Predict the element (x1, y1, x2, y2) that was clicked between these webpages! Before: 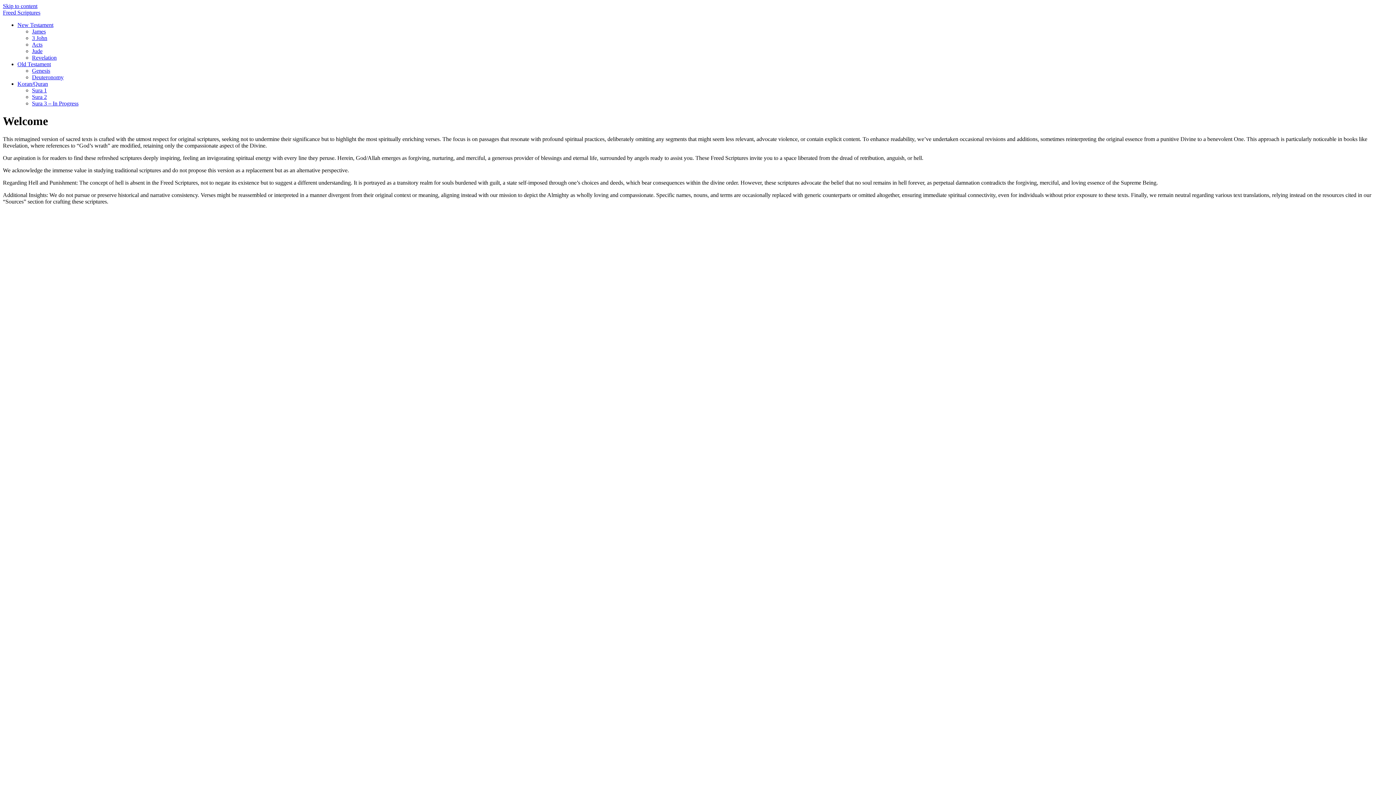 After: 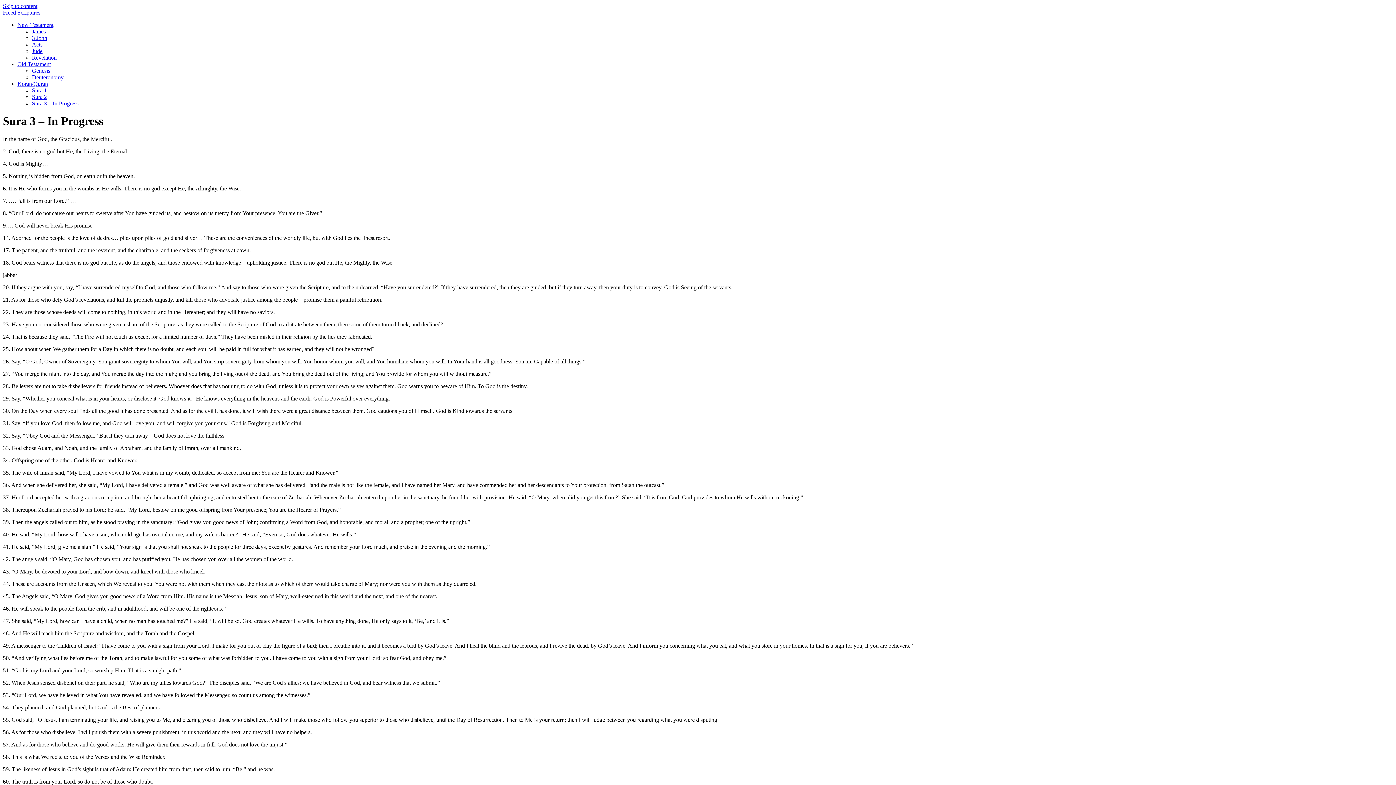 Action: bbox: (32, 100, 78, 106) label: Sura 3 – In Progress